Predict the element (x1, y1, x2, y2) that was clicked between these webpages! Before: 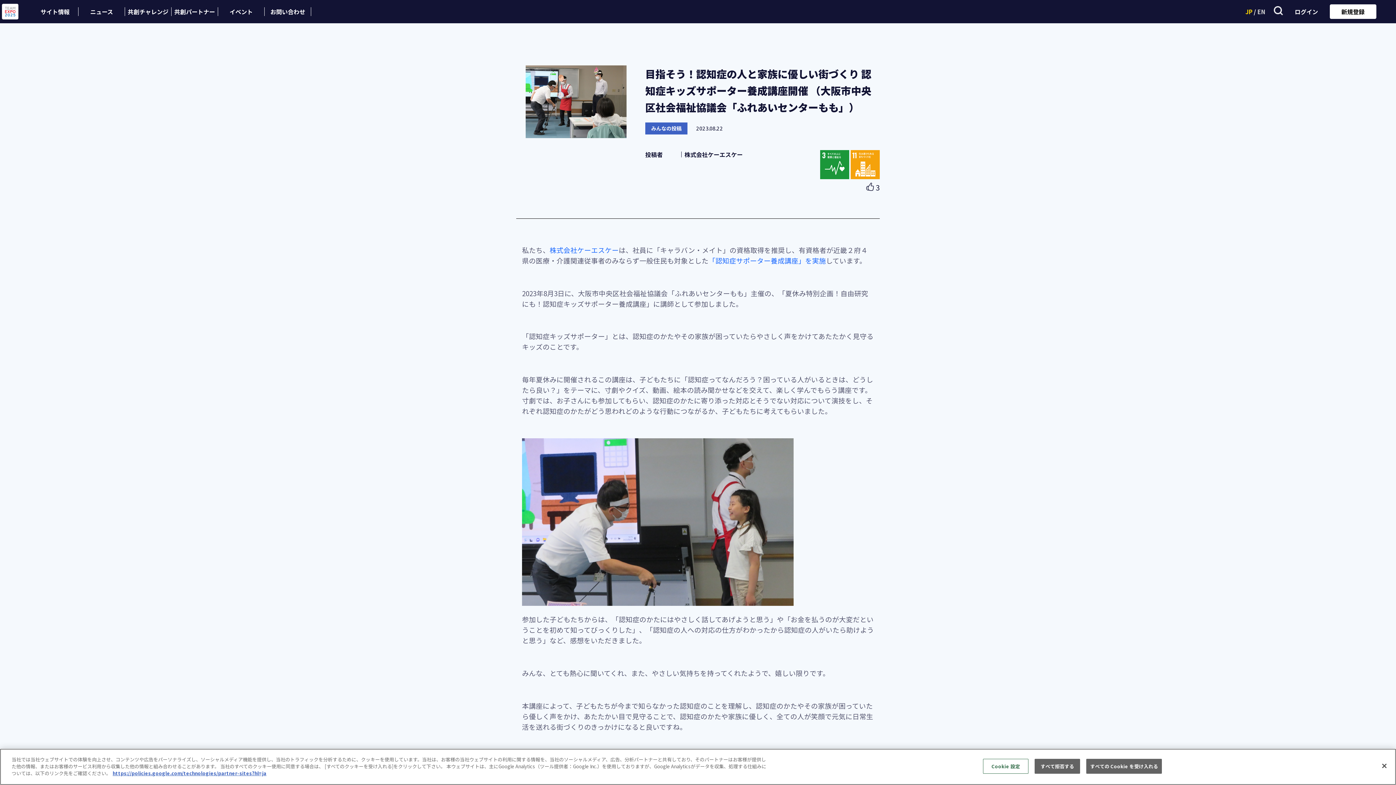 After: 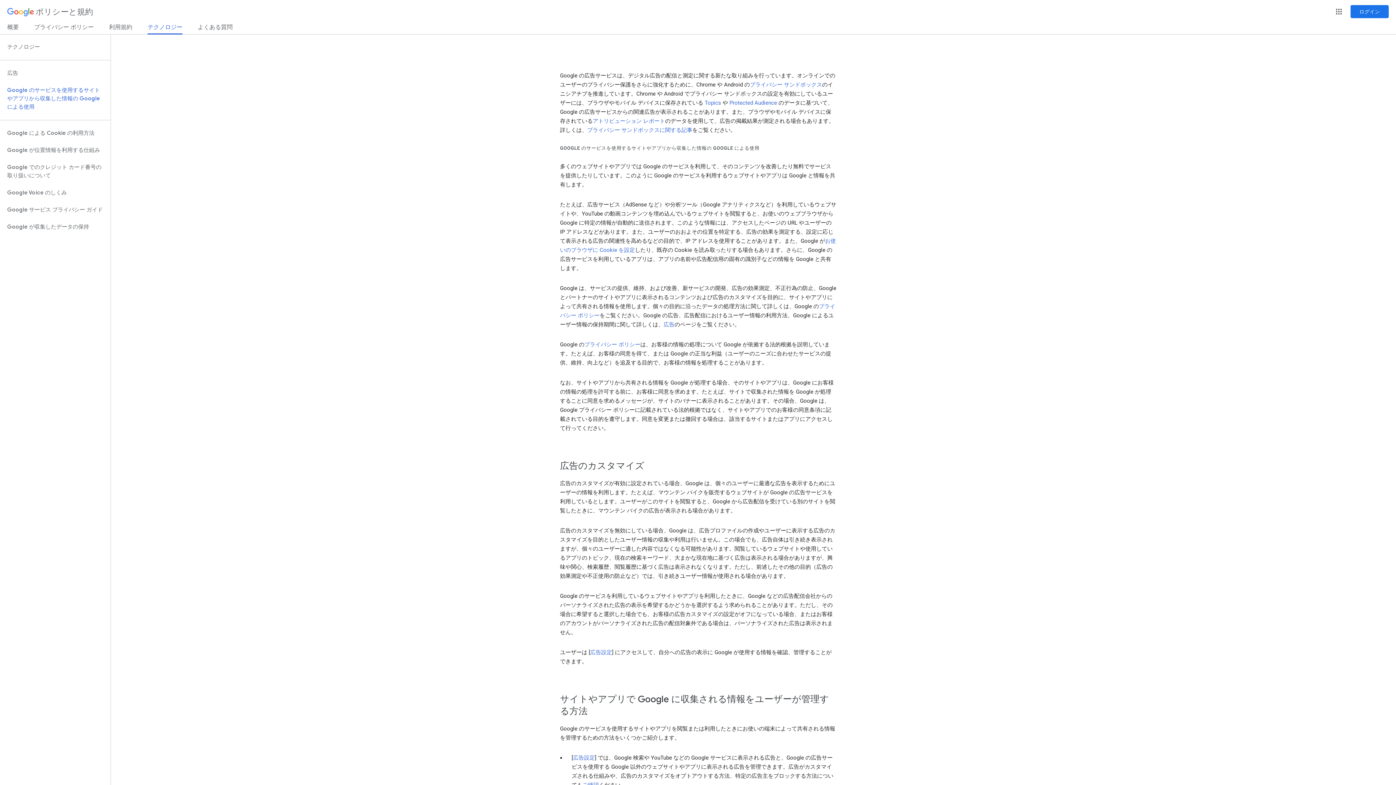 Action: label: あなたのプライバシーを守るための詳細設定, 新しいタブで開く bbox: (112, 770, 266, 777)